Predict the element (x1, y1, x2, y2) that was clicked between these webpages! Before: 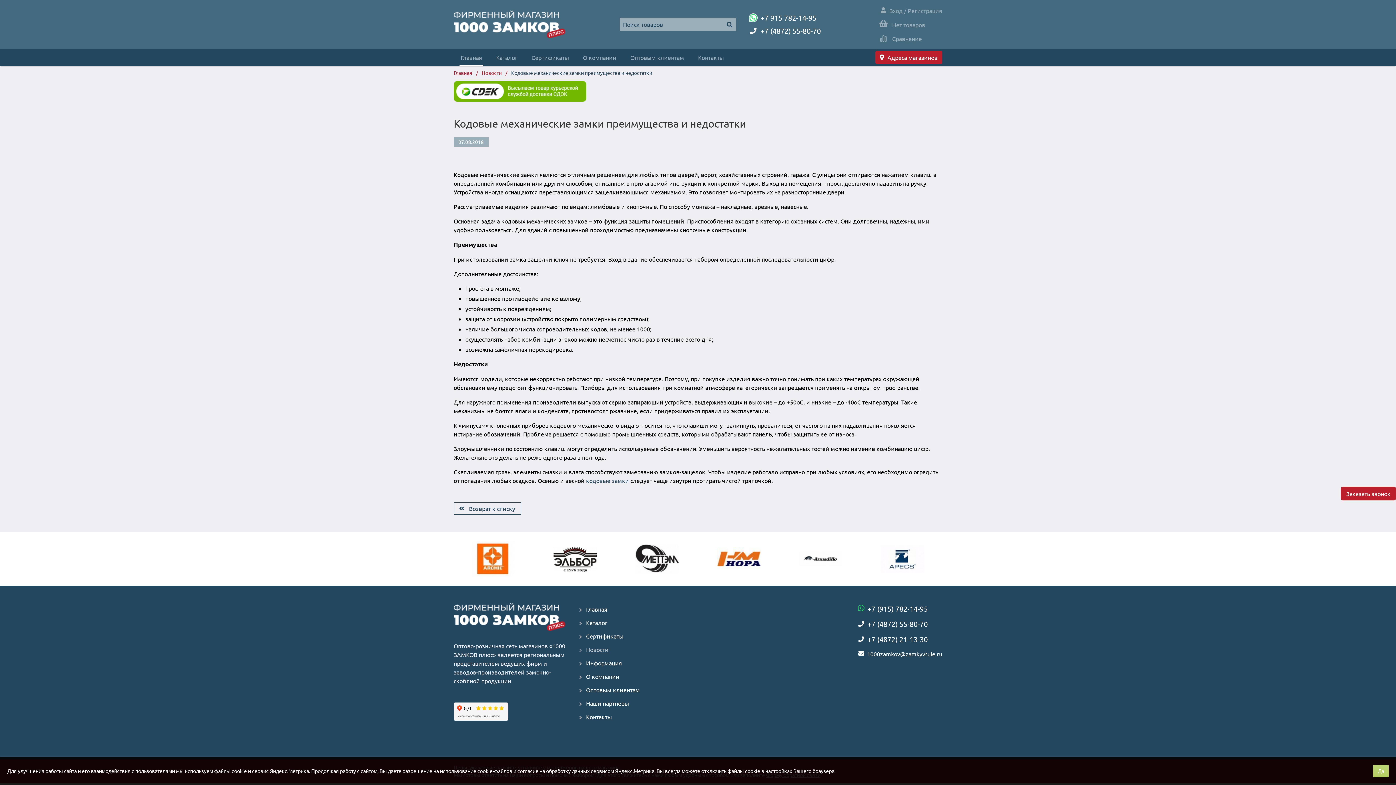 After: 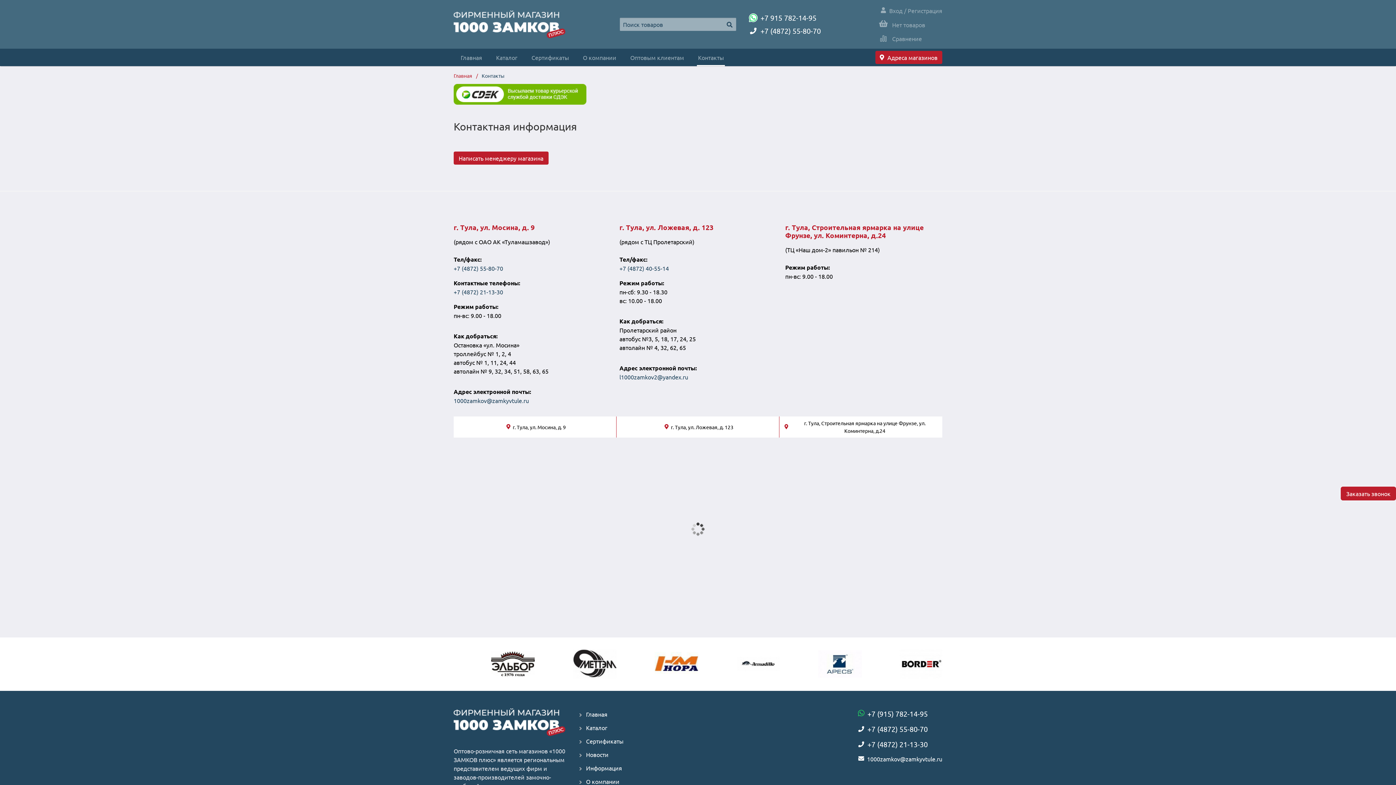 Action: bbox: (578, 711, 613, 723) label: Контакты